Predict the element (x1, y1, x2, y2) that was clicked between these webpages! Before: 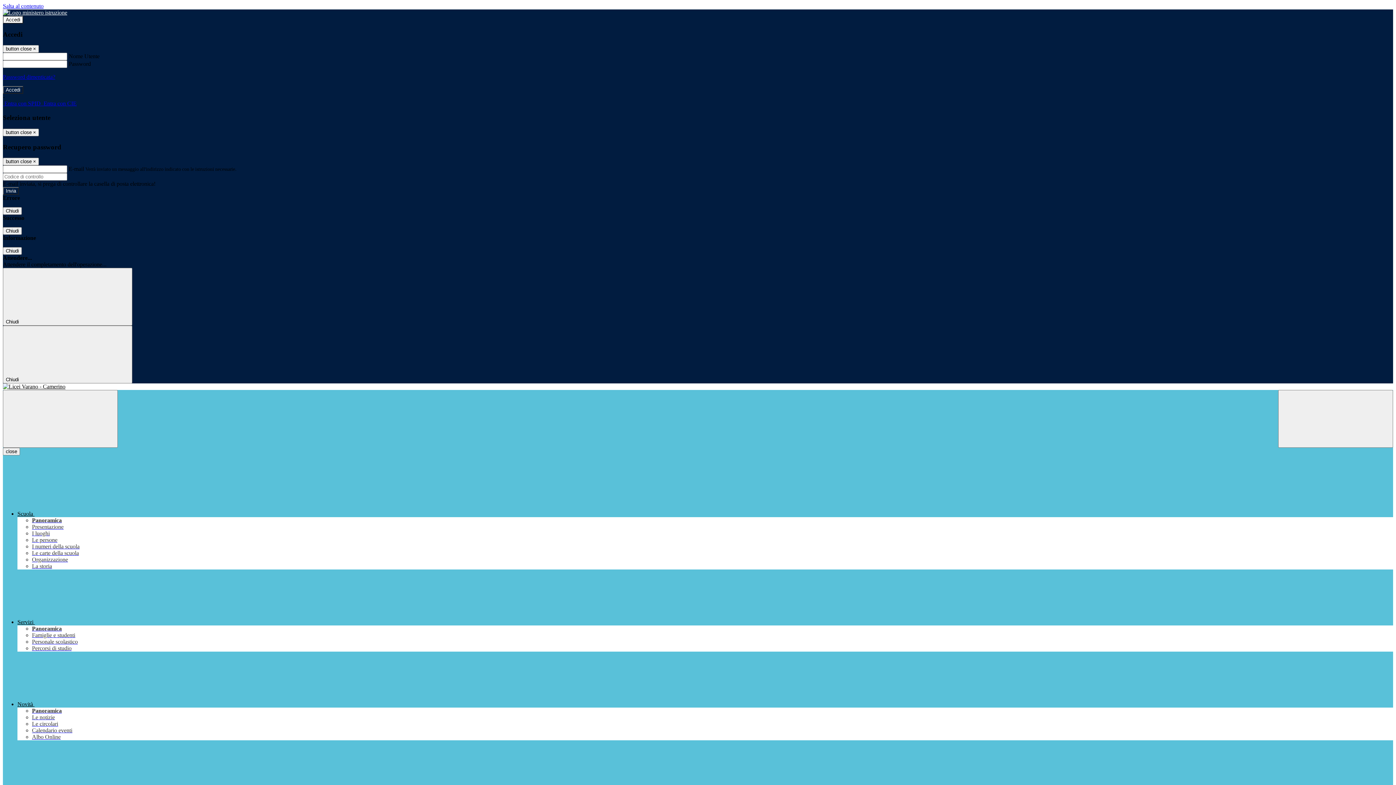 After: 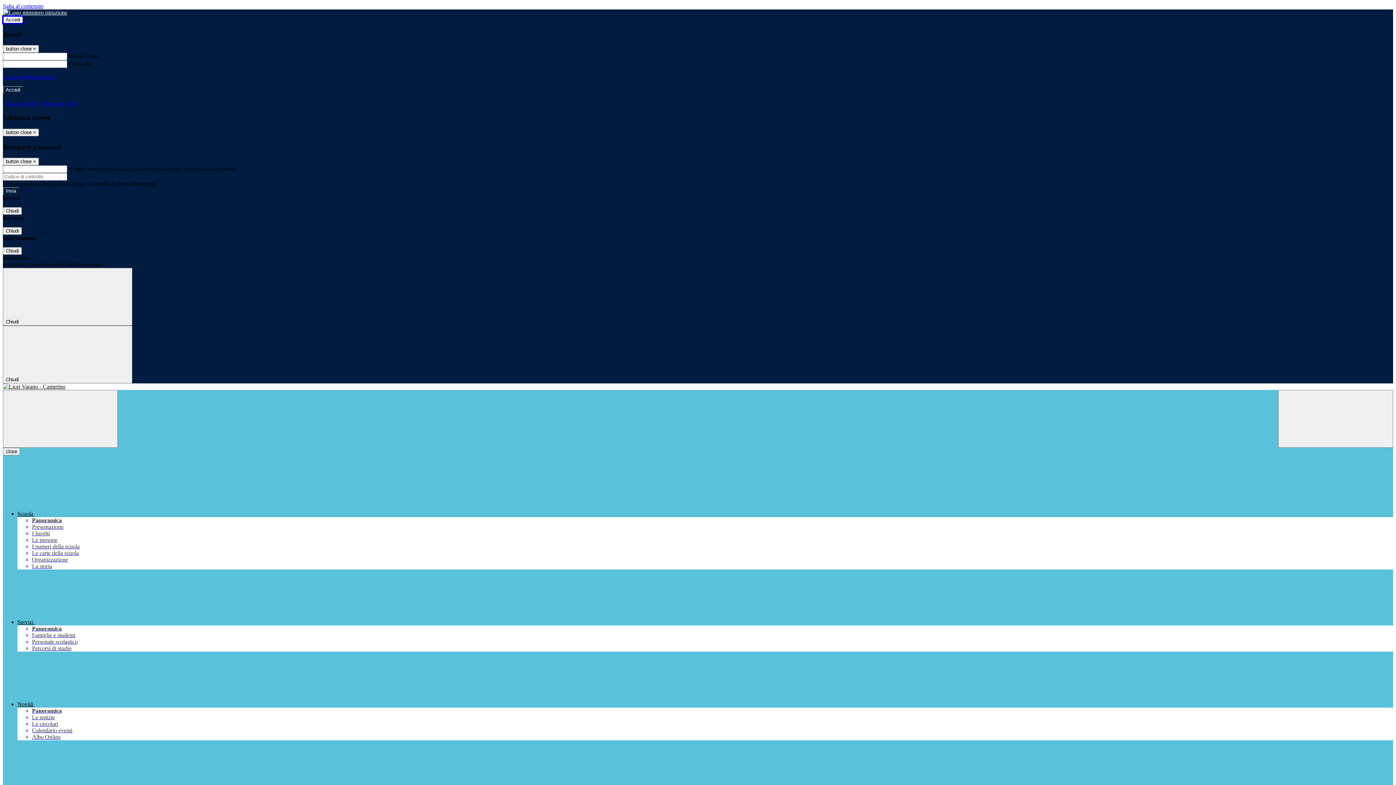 Action: label: Accedi bbox: (2, 16, 23, 23)